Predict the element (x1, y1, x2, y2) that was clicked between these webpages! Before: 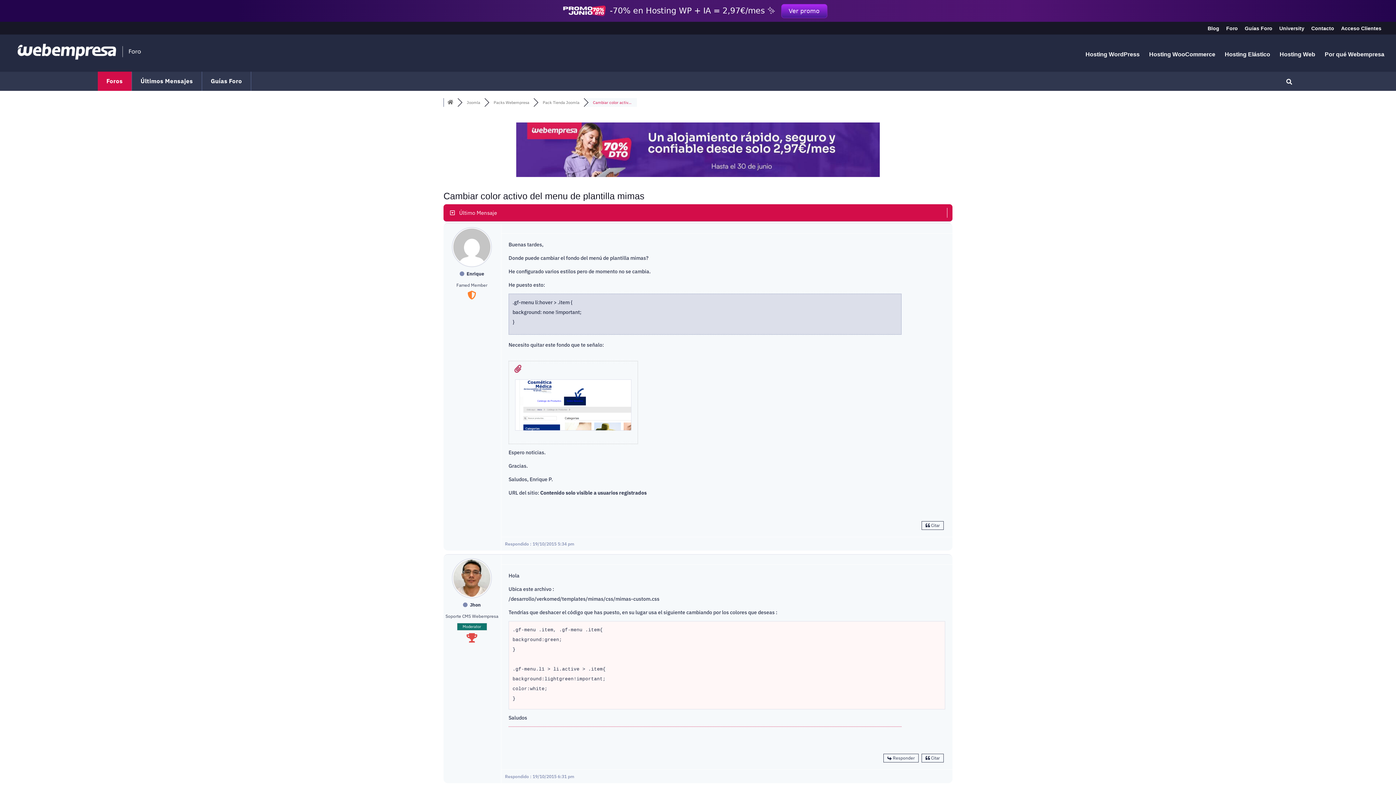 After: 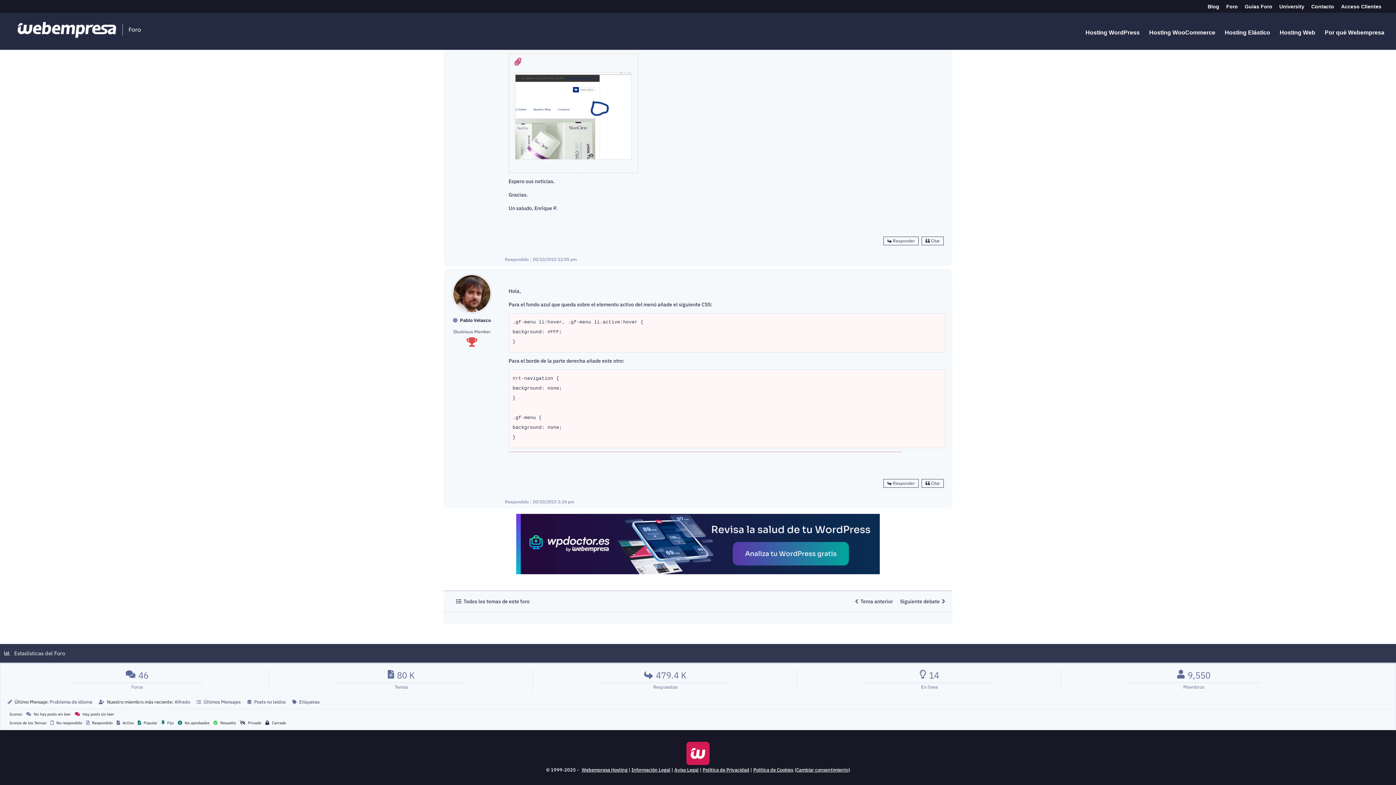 Action: bbox: (450, 209, 497, 216) label:    Último Mensaje